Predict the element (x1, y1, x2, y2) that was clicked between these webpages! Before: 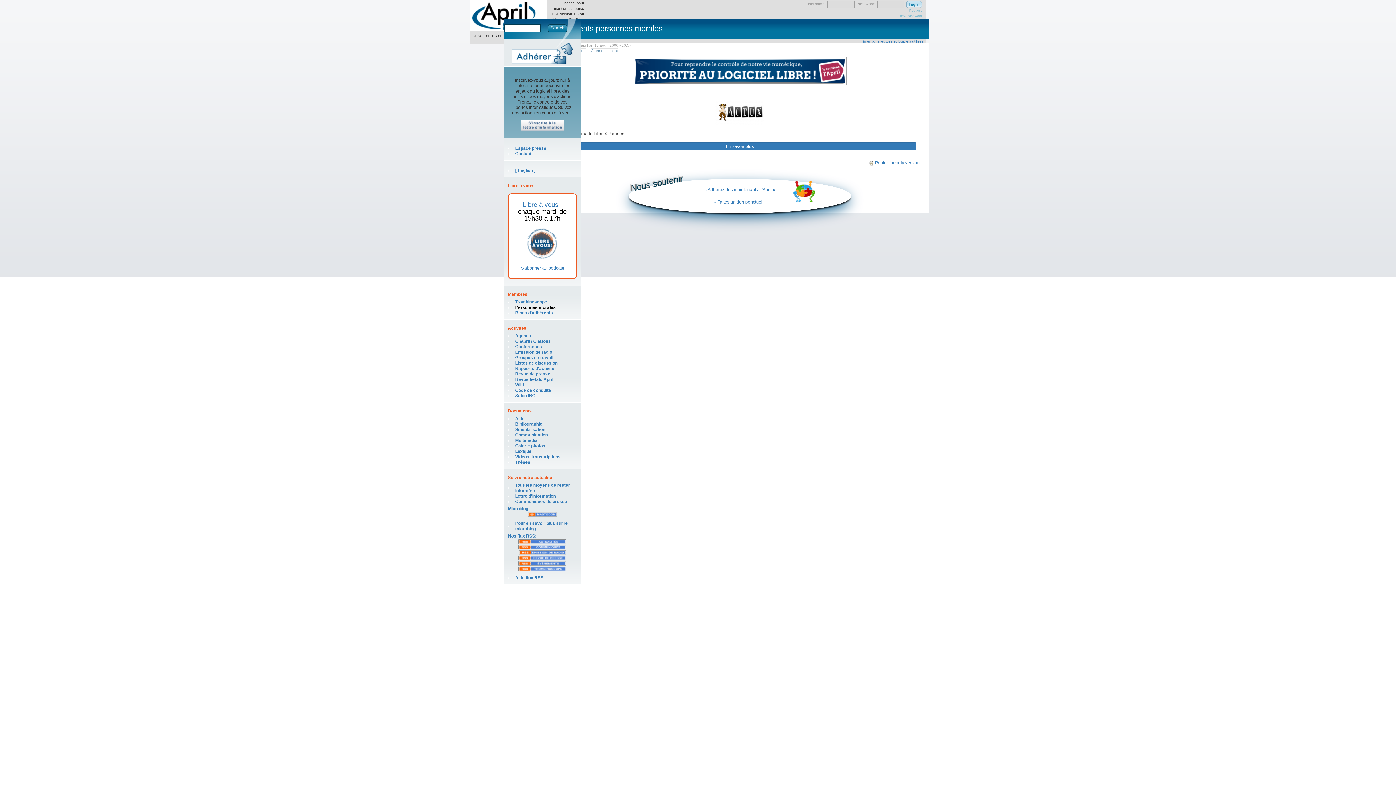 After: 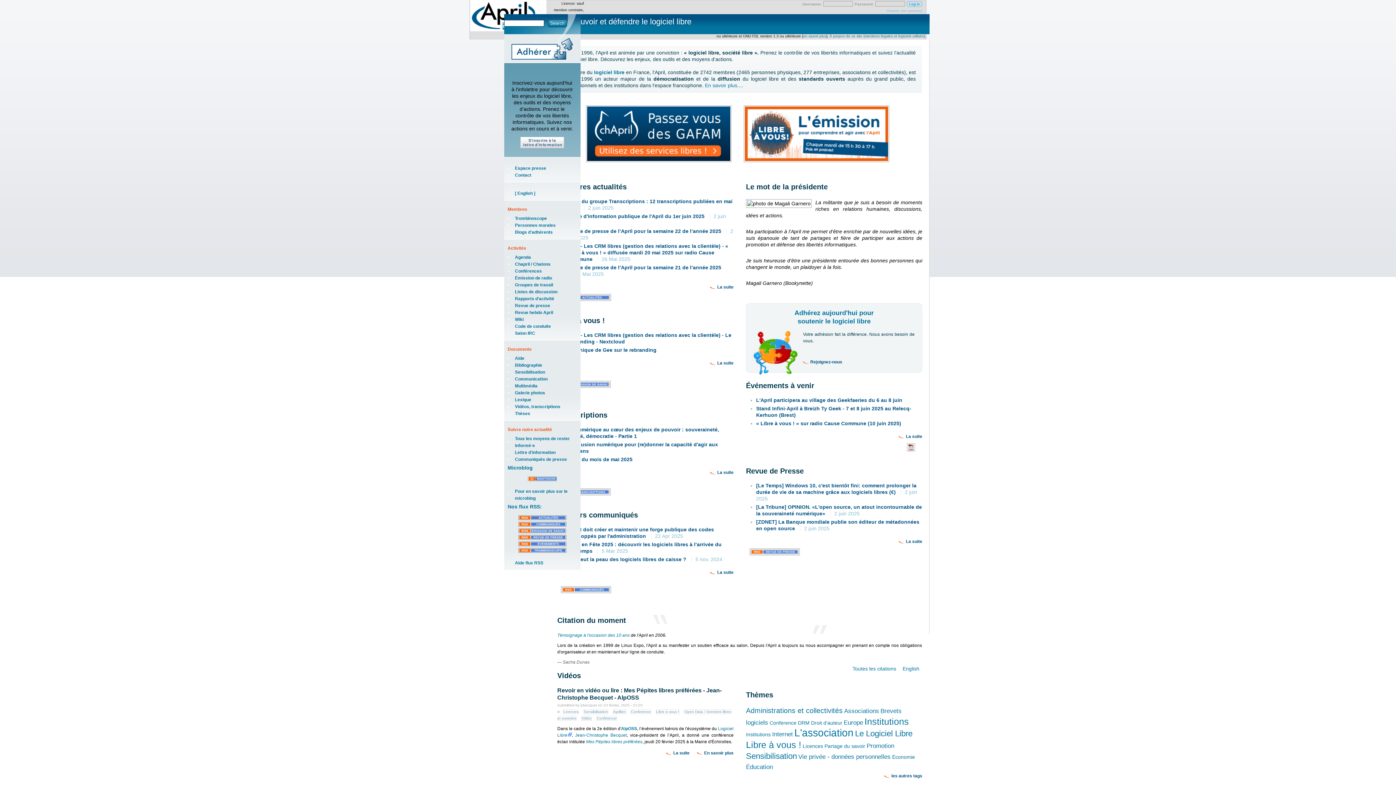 Action: bbox: (470, 12, 546, 17)